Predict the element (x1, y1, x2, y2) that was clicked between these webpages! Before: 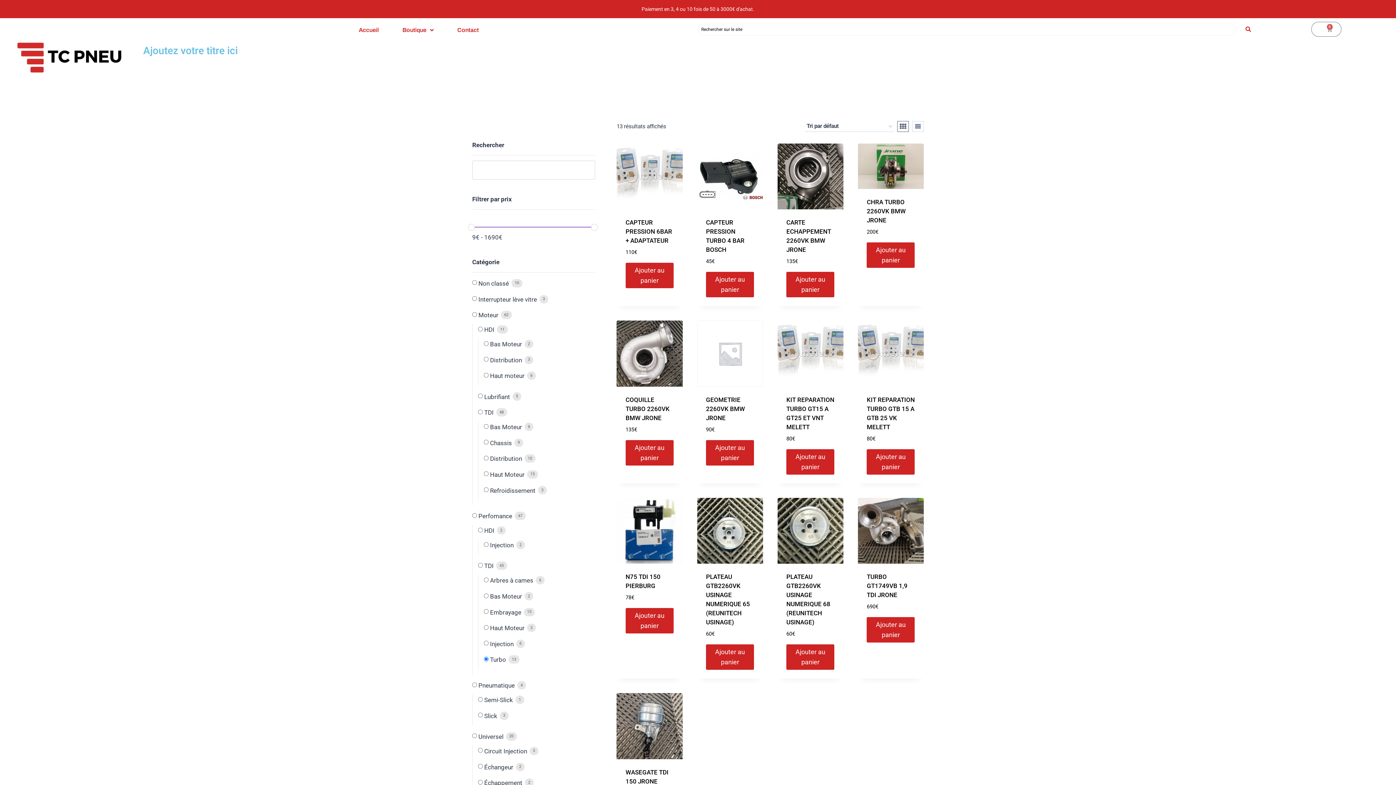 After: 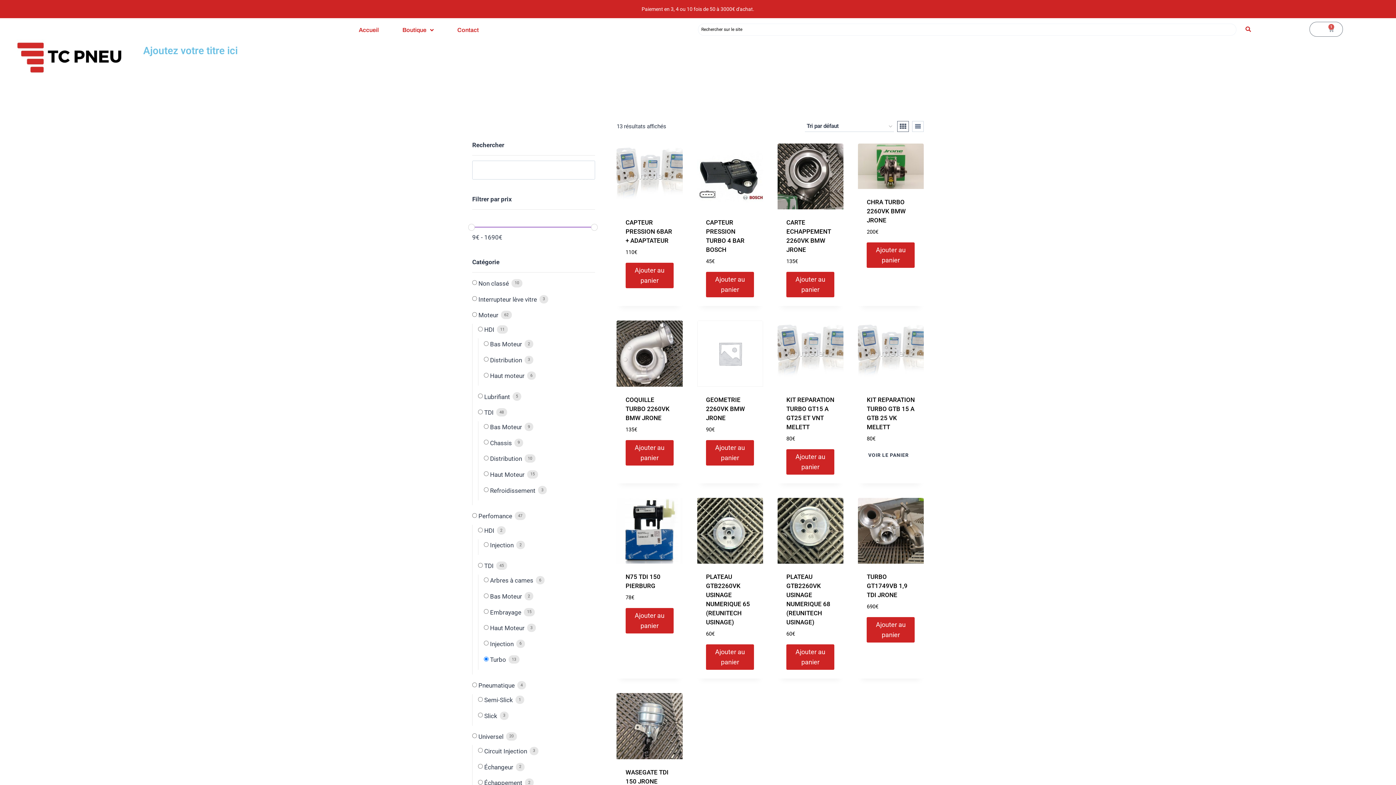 Action: bbox: (867, 449, 915, 474) label: Ajouter au panier : “KIT REPARATION TURBO GTB 15 A GTB 25 VK MELETT”